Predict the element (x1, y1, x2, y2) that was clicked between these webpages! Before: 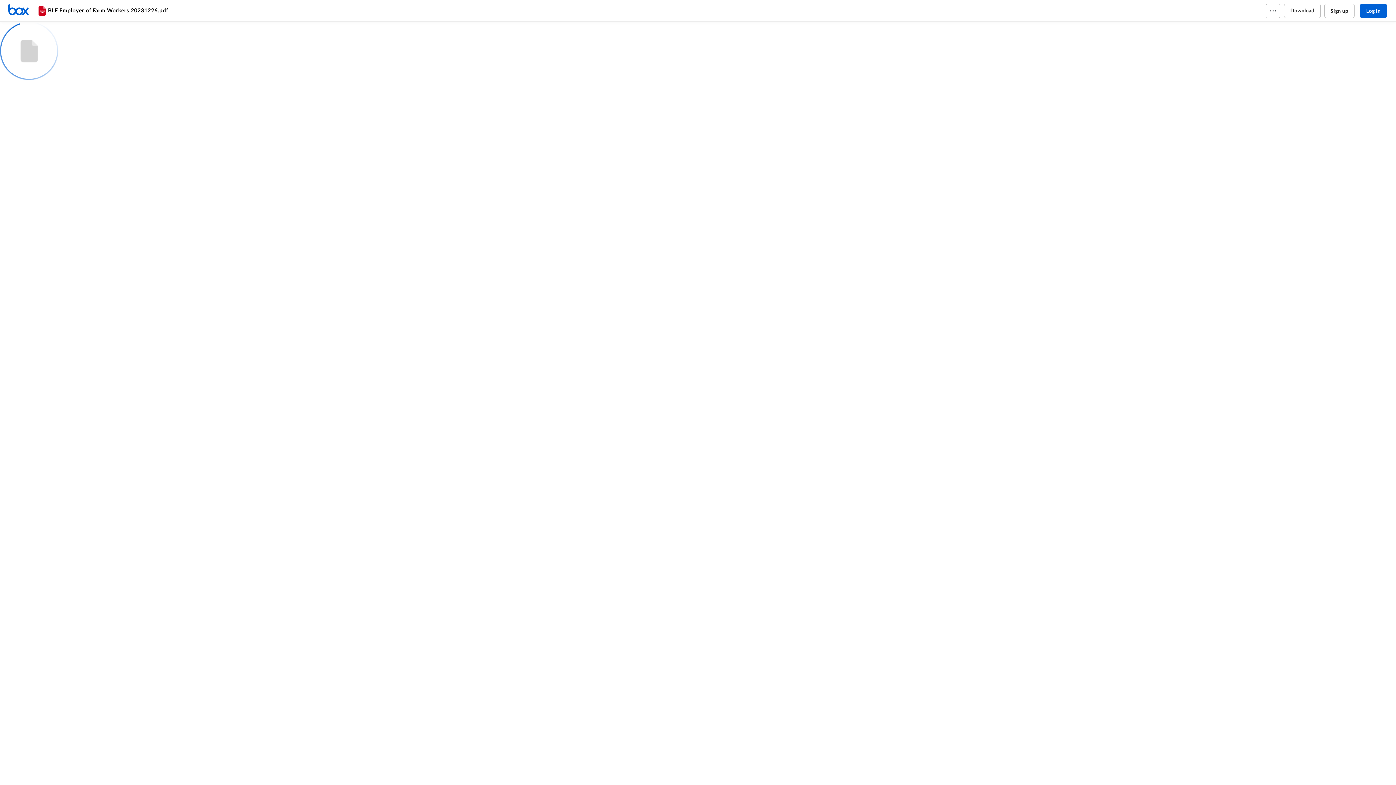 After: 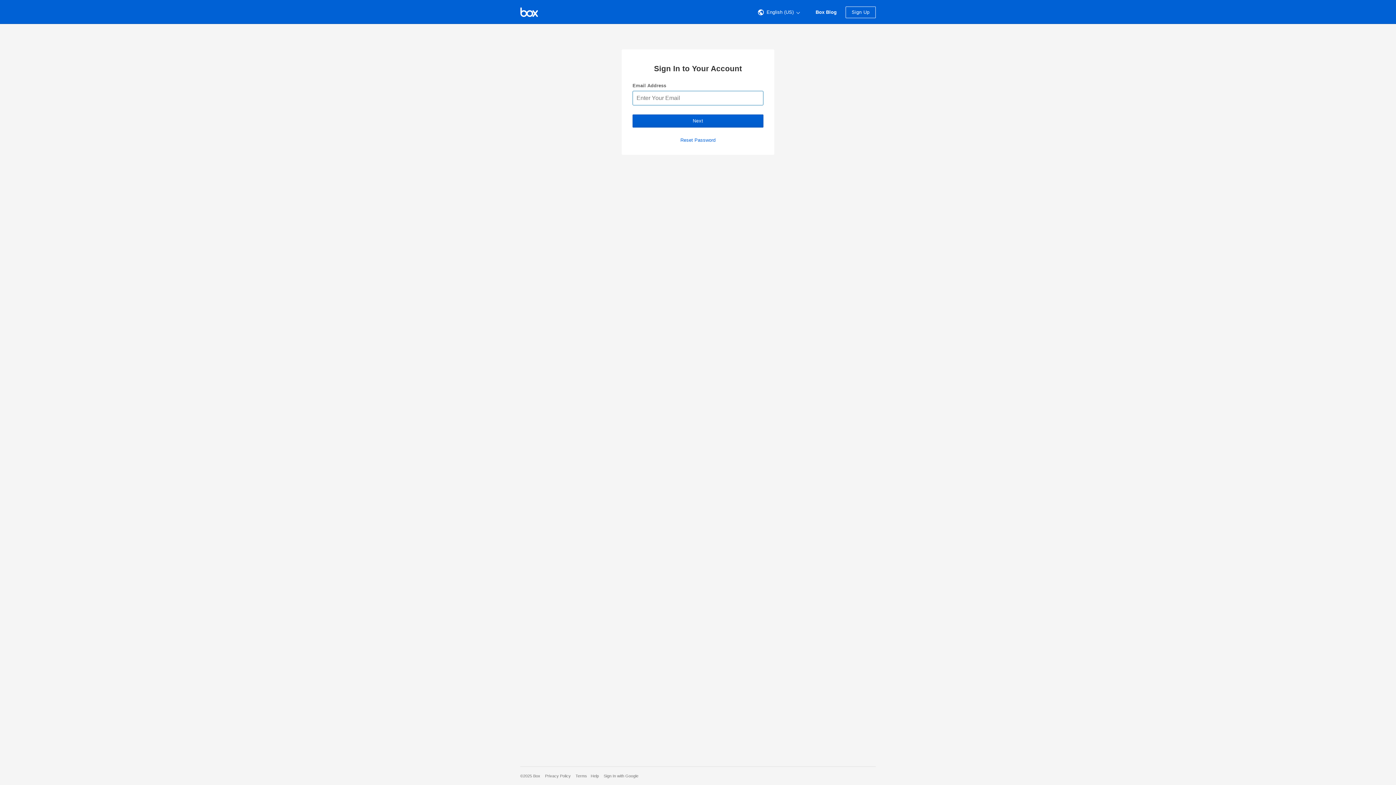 Action: bbox: (7, 3, 36, 17) label: Home